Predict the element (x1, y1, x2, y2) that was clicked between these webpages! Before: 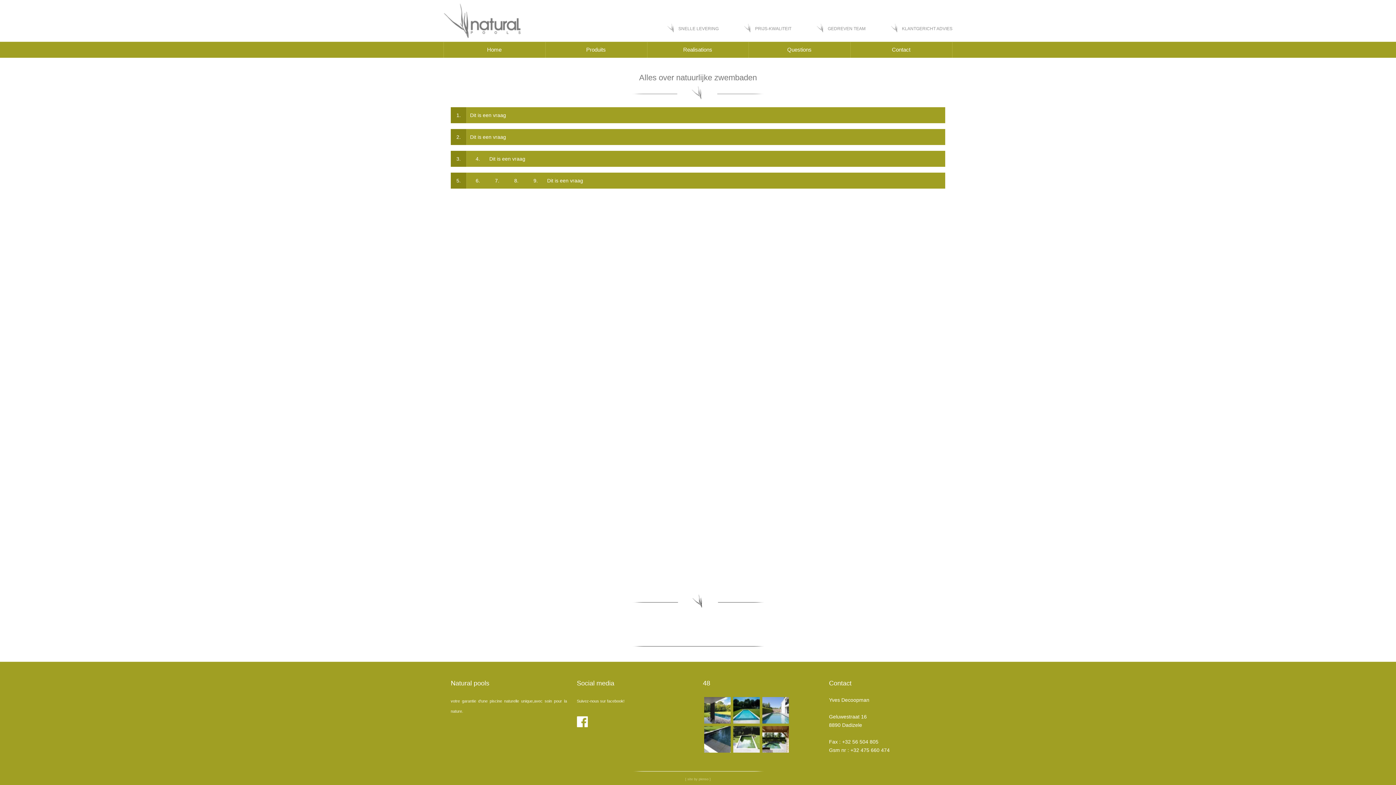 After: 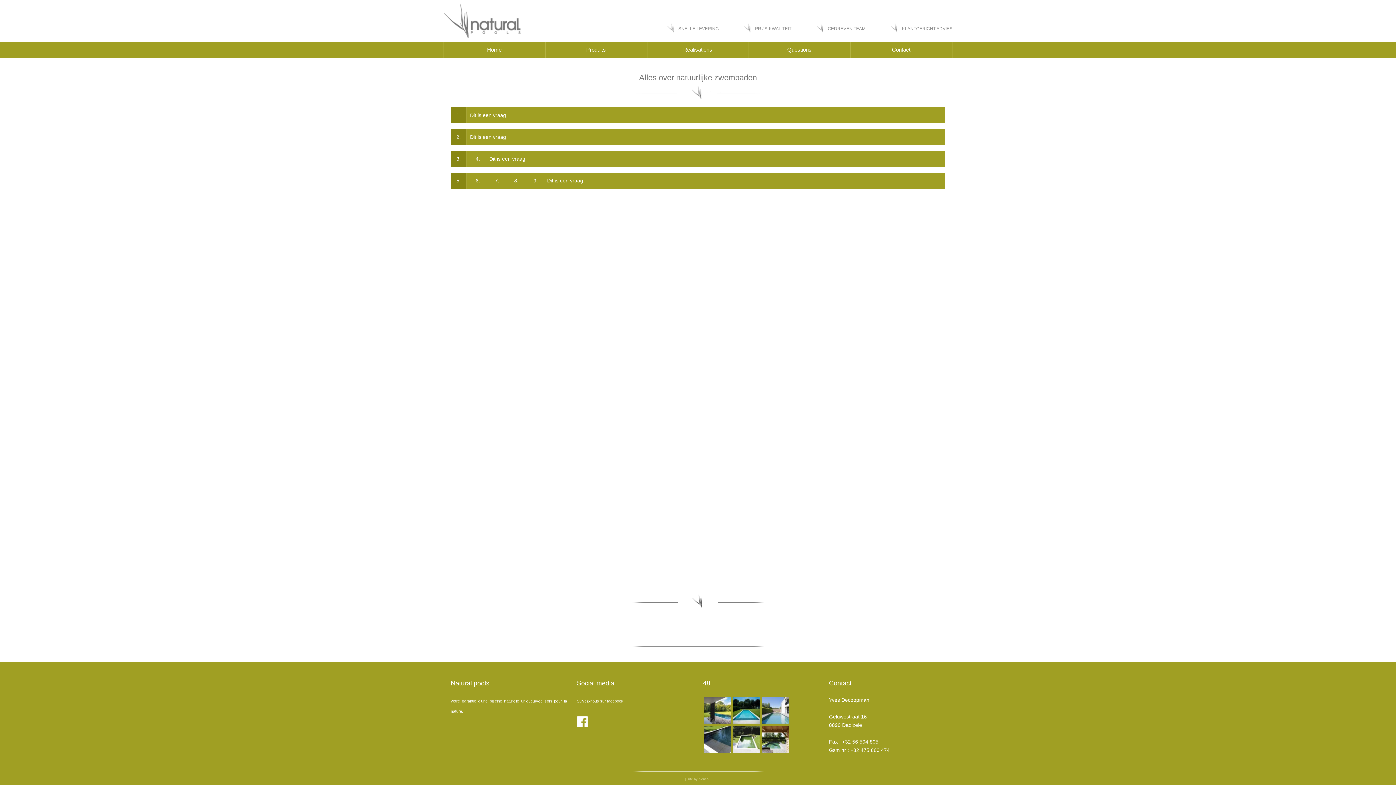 Action: bbox: (817, 22, 865, 34) label: GEDREVEN TEAM